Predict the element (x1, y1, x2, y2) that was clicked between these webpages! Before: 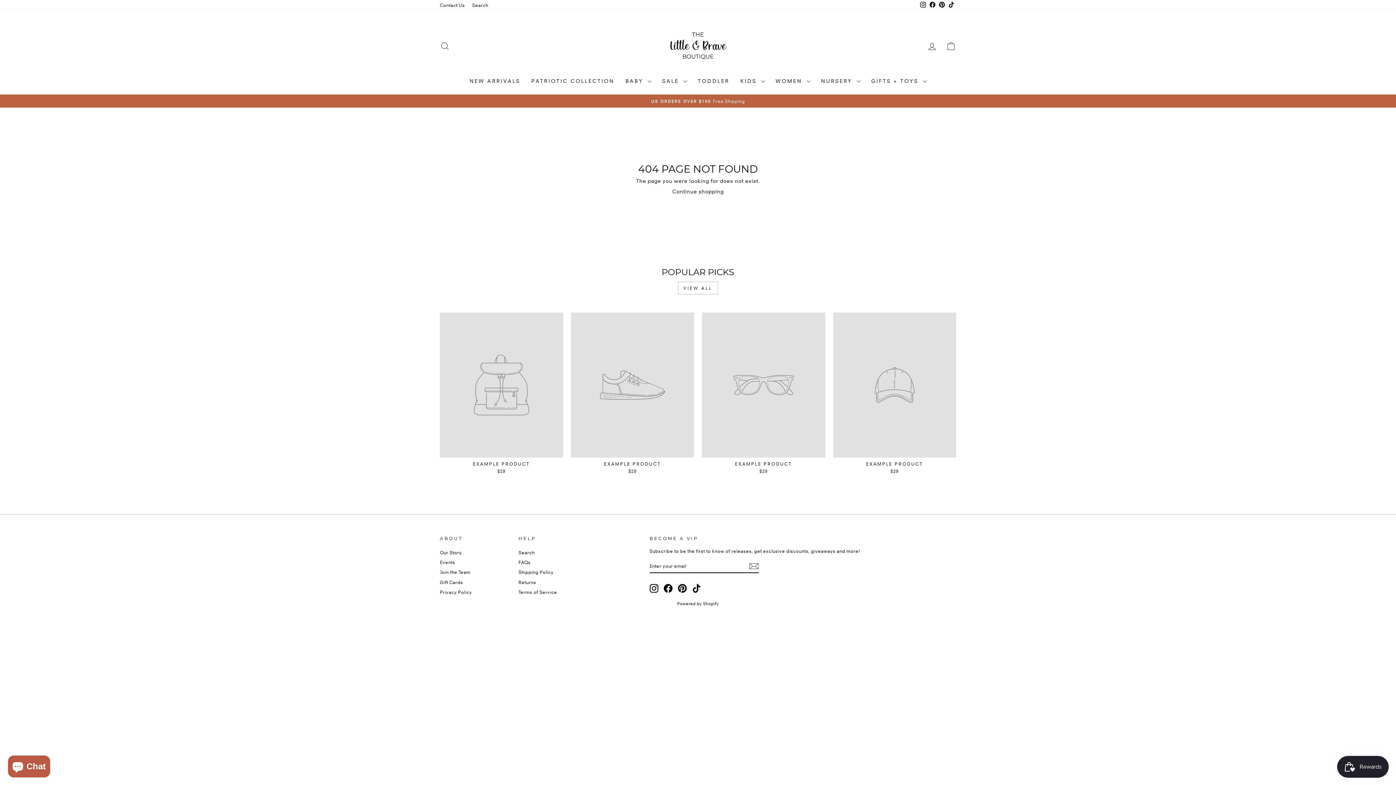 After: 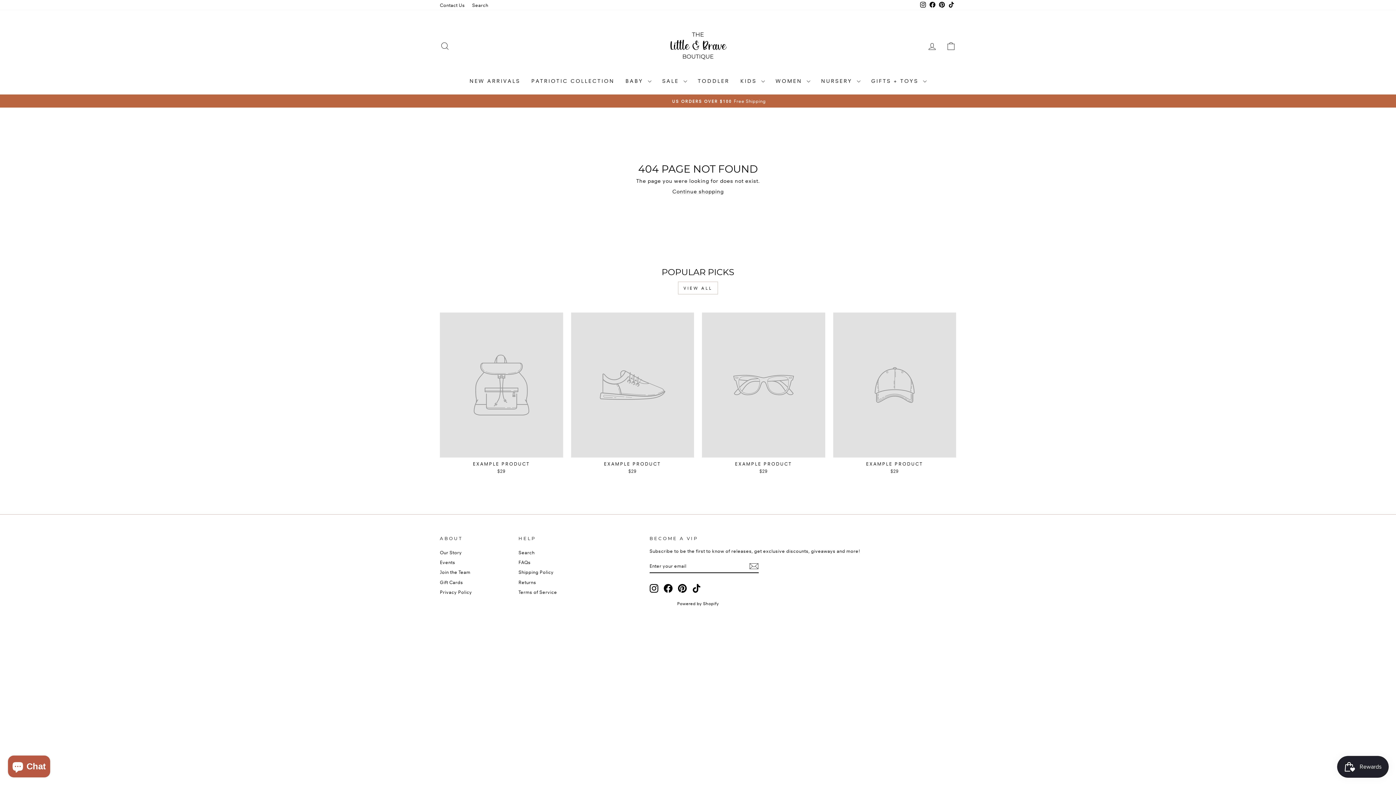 Action: label: Instagram bbox: (918, 0, 928, 10)